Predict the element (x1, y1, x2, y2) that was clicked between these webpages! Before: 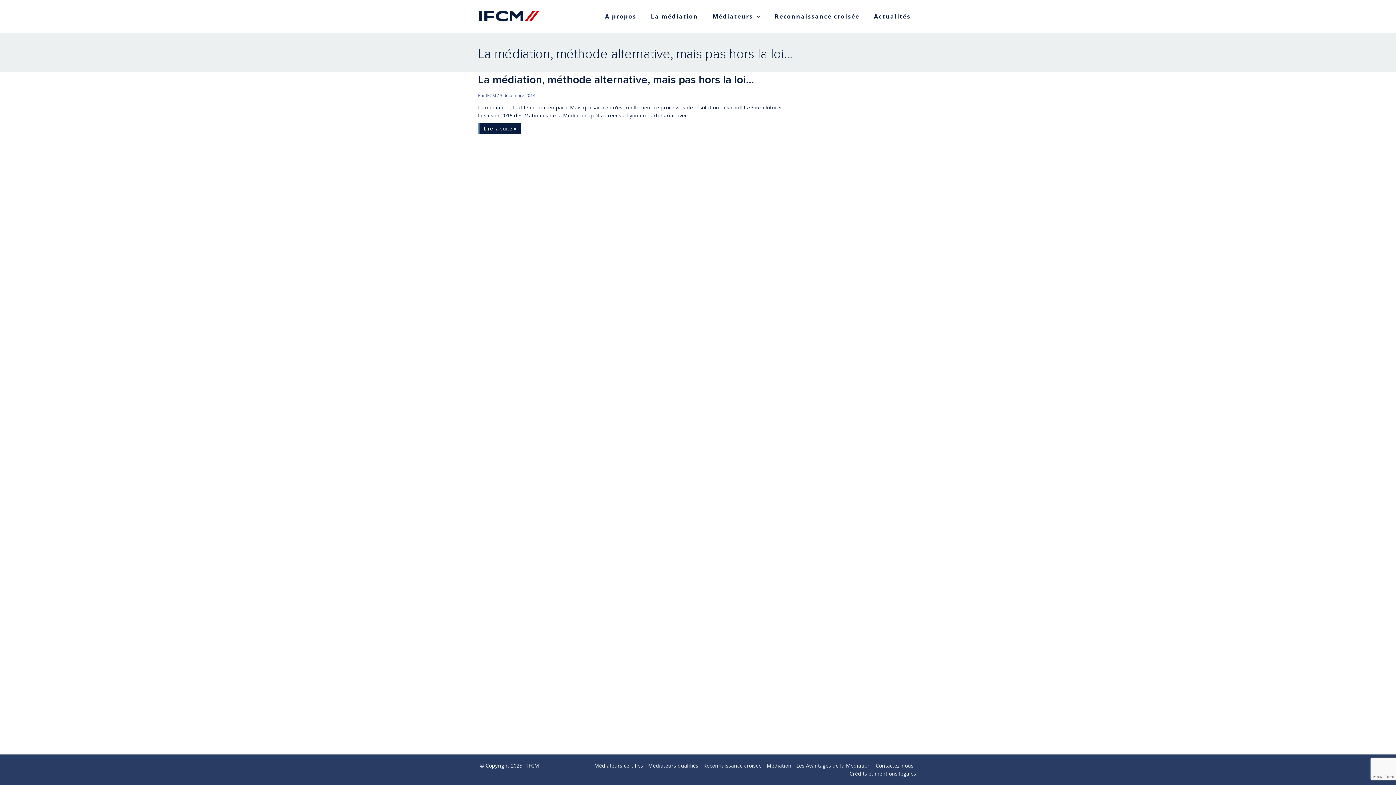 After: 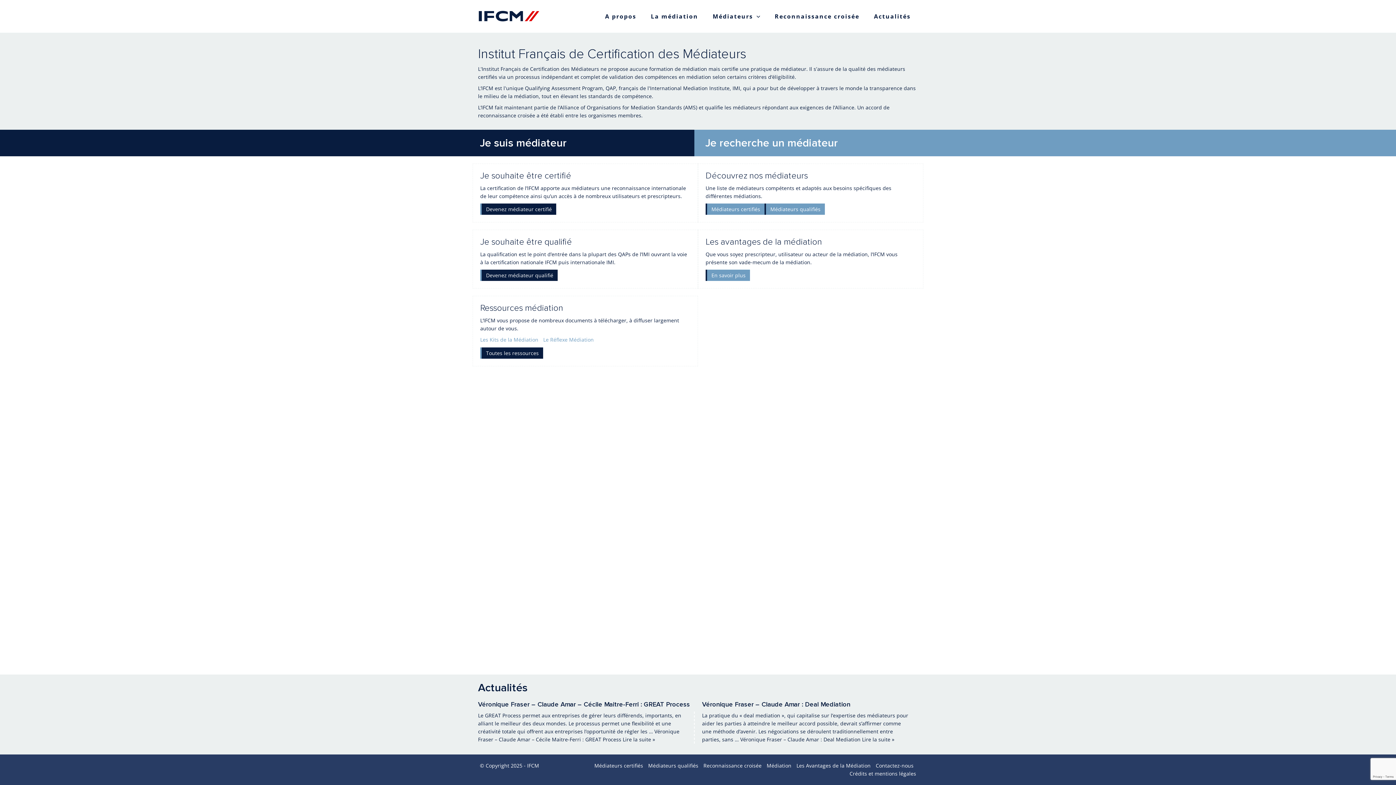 Action: bbox: (474, 12, 543, 19)